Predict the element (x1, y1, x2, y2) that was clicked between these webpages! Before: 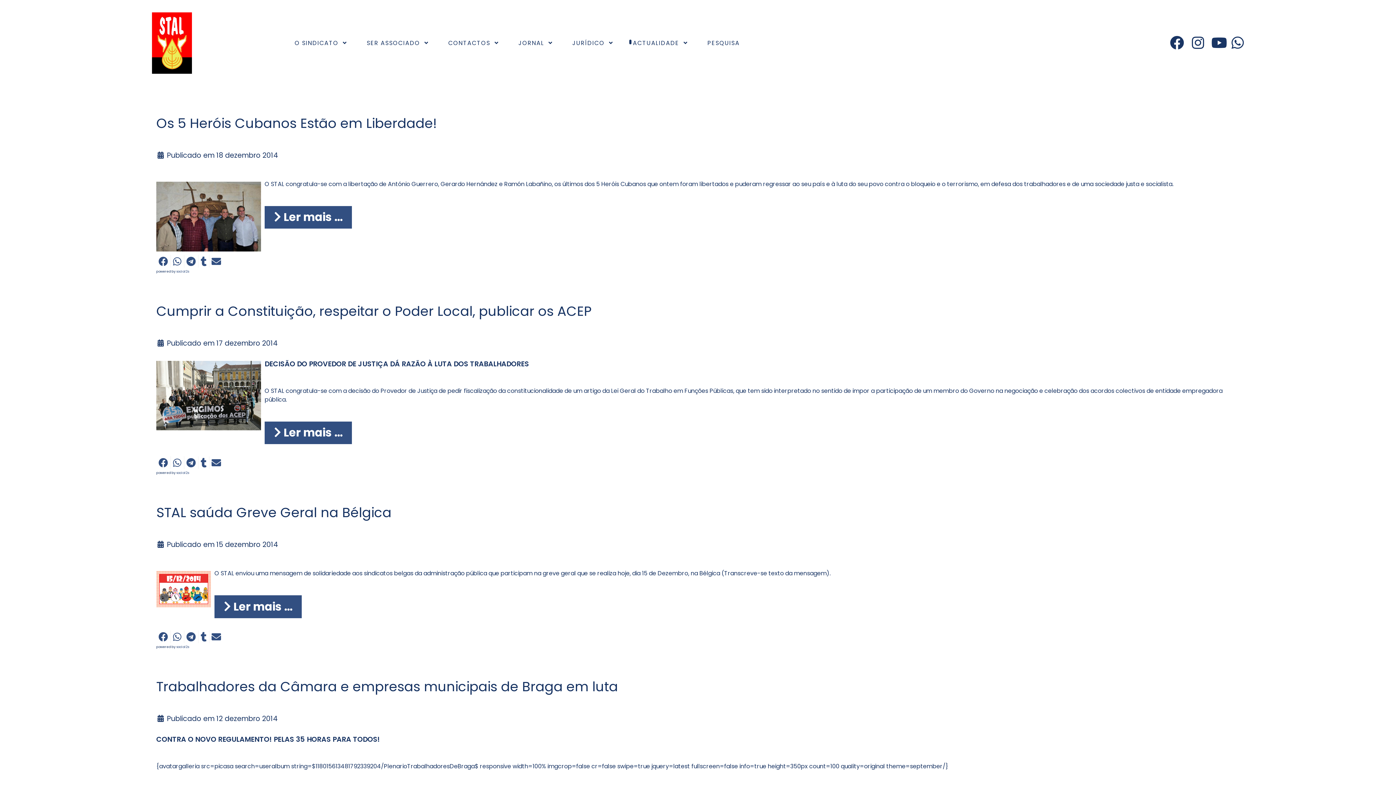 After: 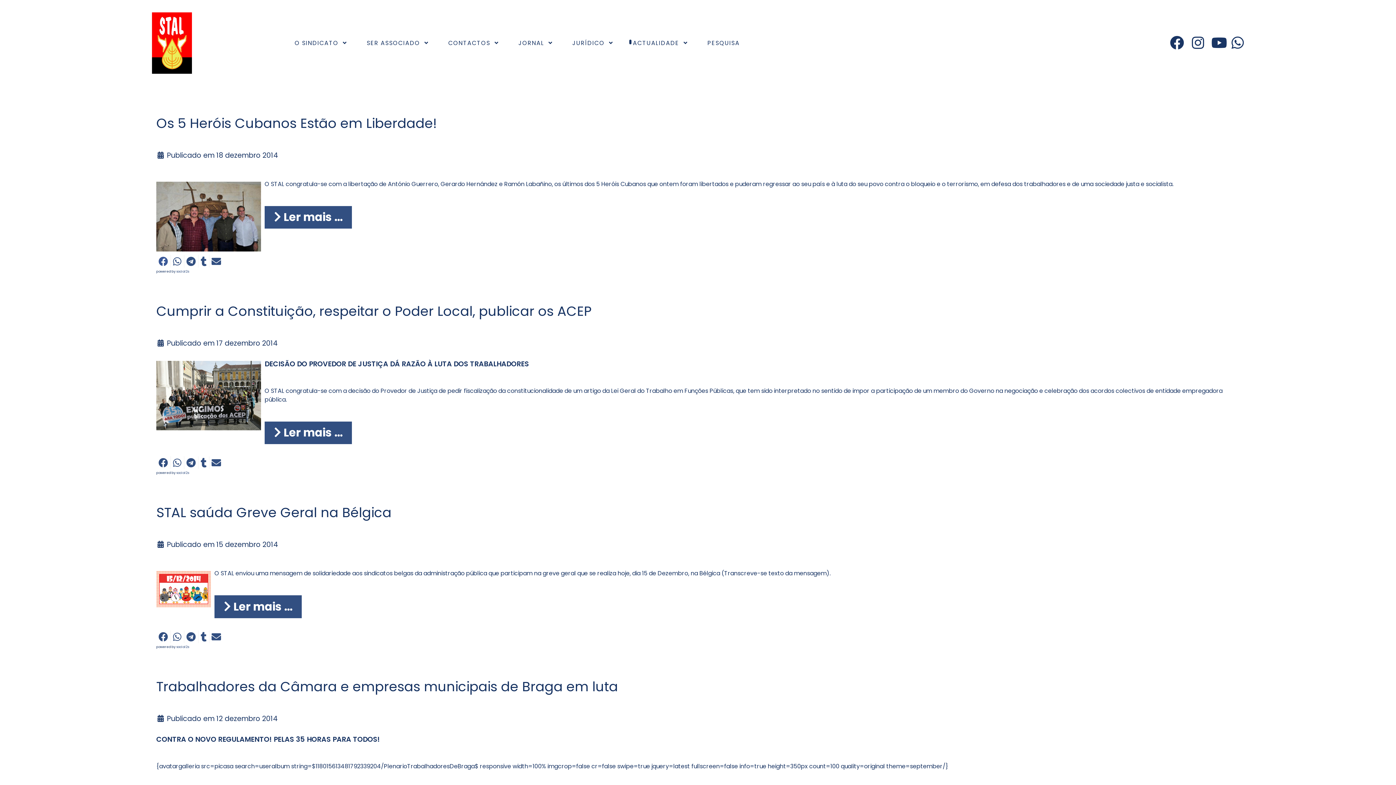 Action: bbox: (158, 256, 168, 266) label: open facebook button